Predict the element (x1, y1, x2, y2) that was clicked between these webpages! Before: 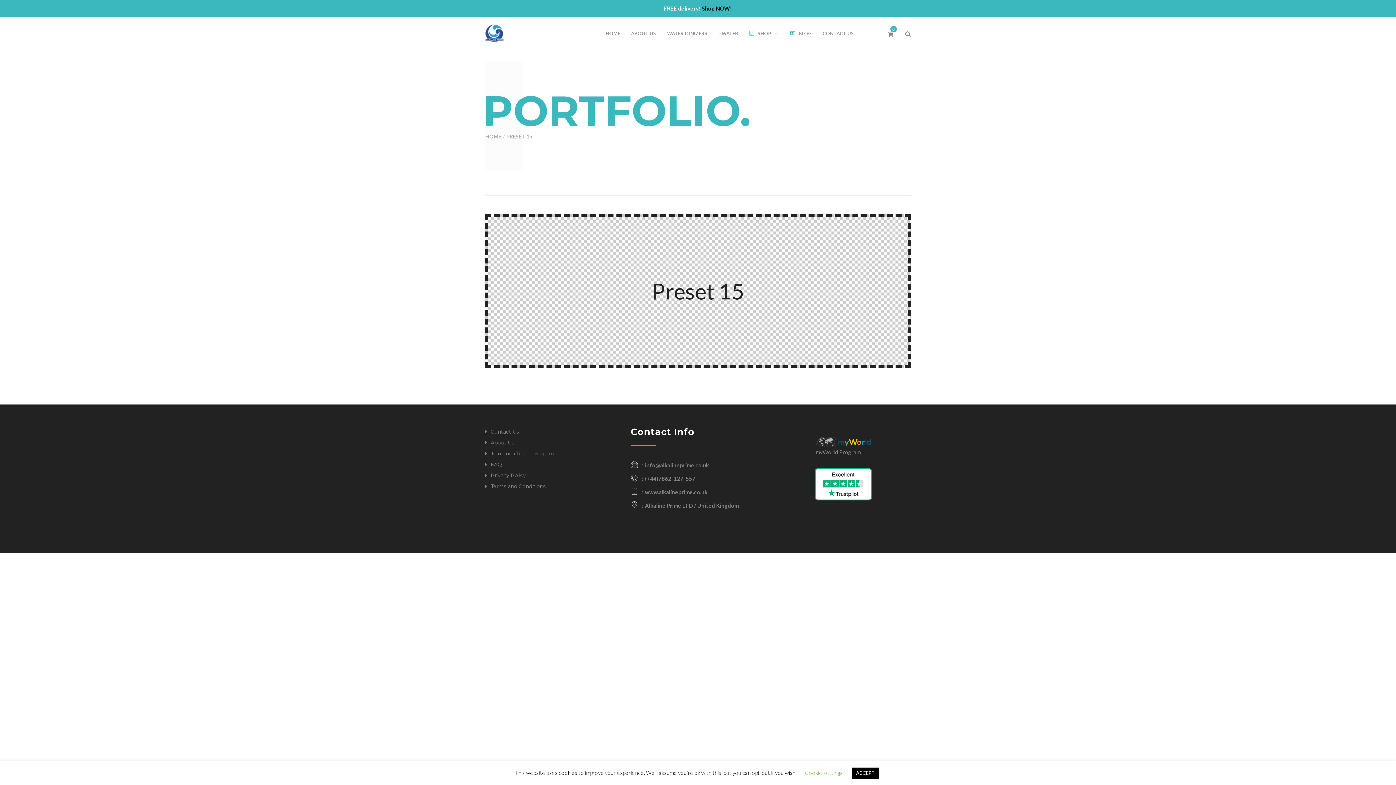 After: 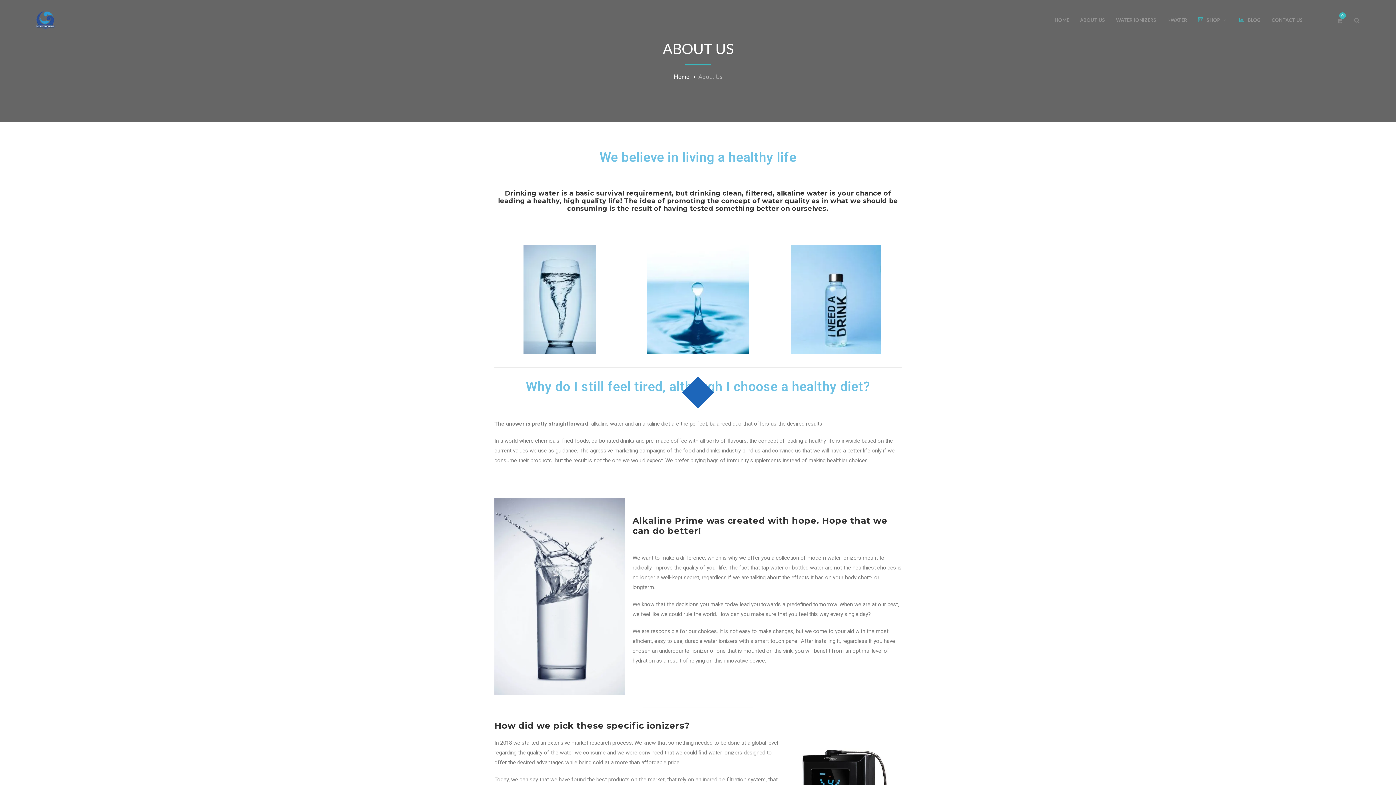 Action: label: About Us bbox: (485, 437, 620, 448)